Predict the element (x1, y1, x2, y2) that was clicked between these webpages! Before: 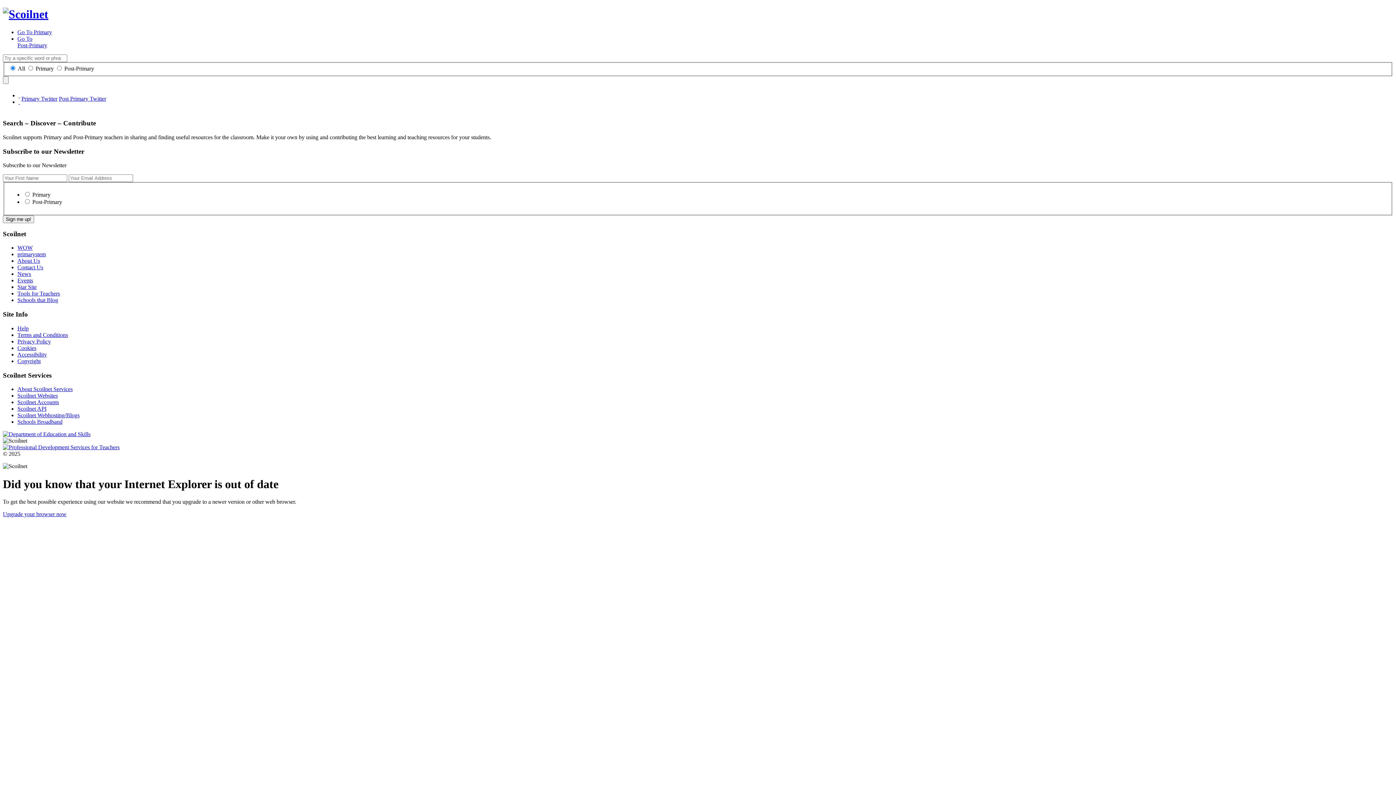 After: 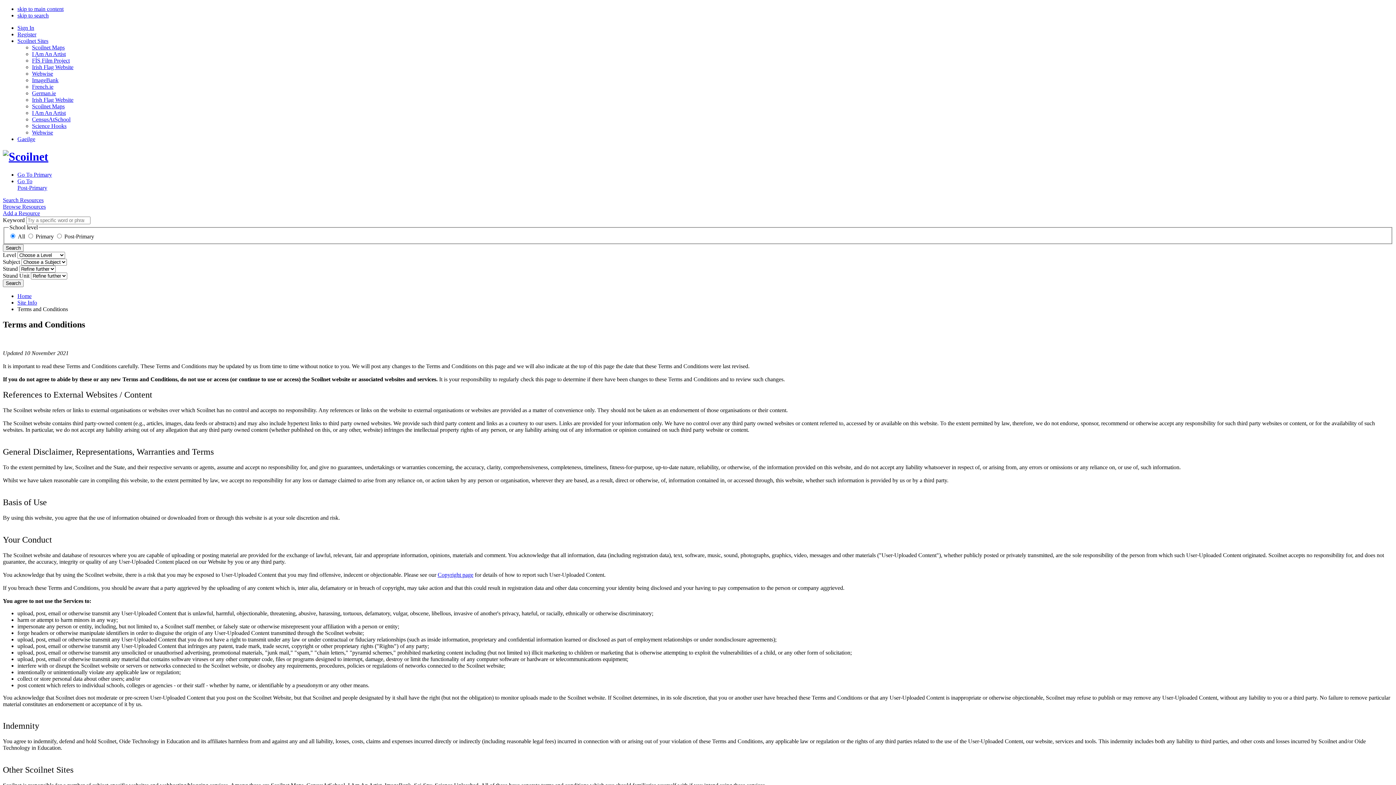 Action: label: Terms and Conditions bbox: (17, 331, 68, 338)